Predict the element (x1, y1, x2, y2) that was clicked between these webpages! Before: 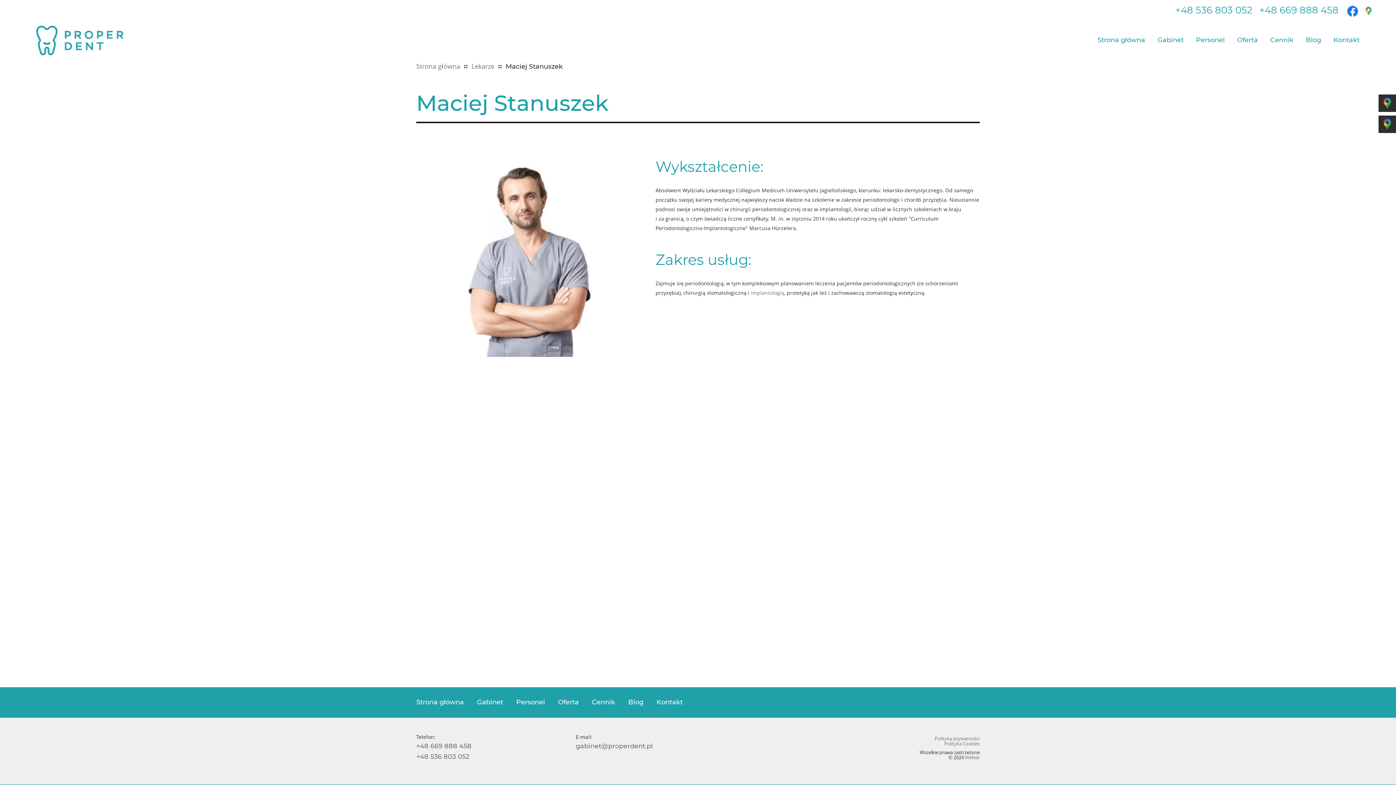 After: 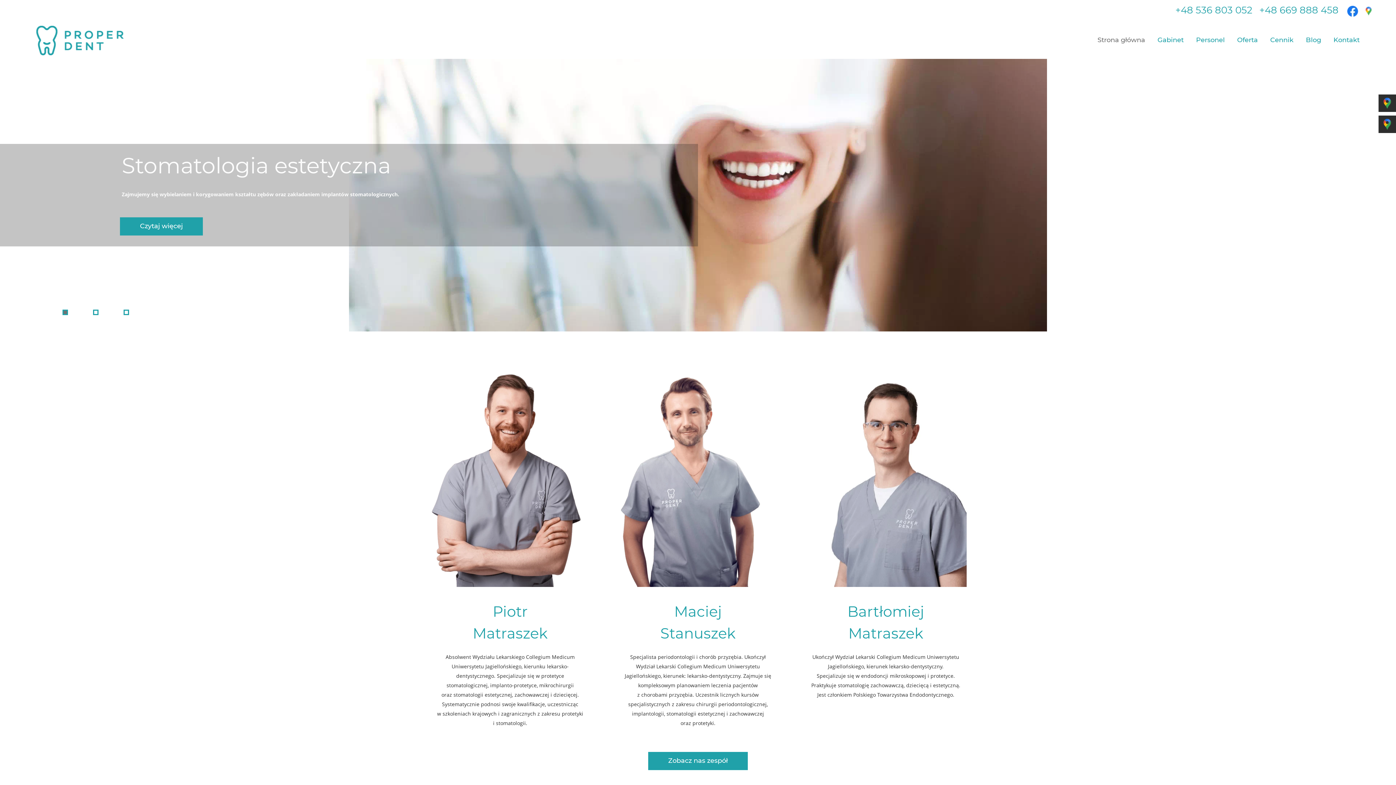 Action: bbox: (410, 693, 469, 712) label: Strona główna